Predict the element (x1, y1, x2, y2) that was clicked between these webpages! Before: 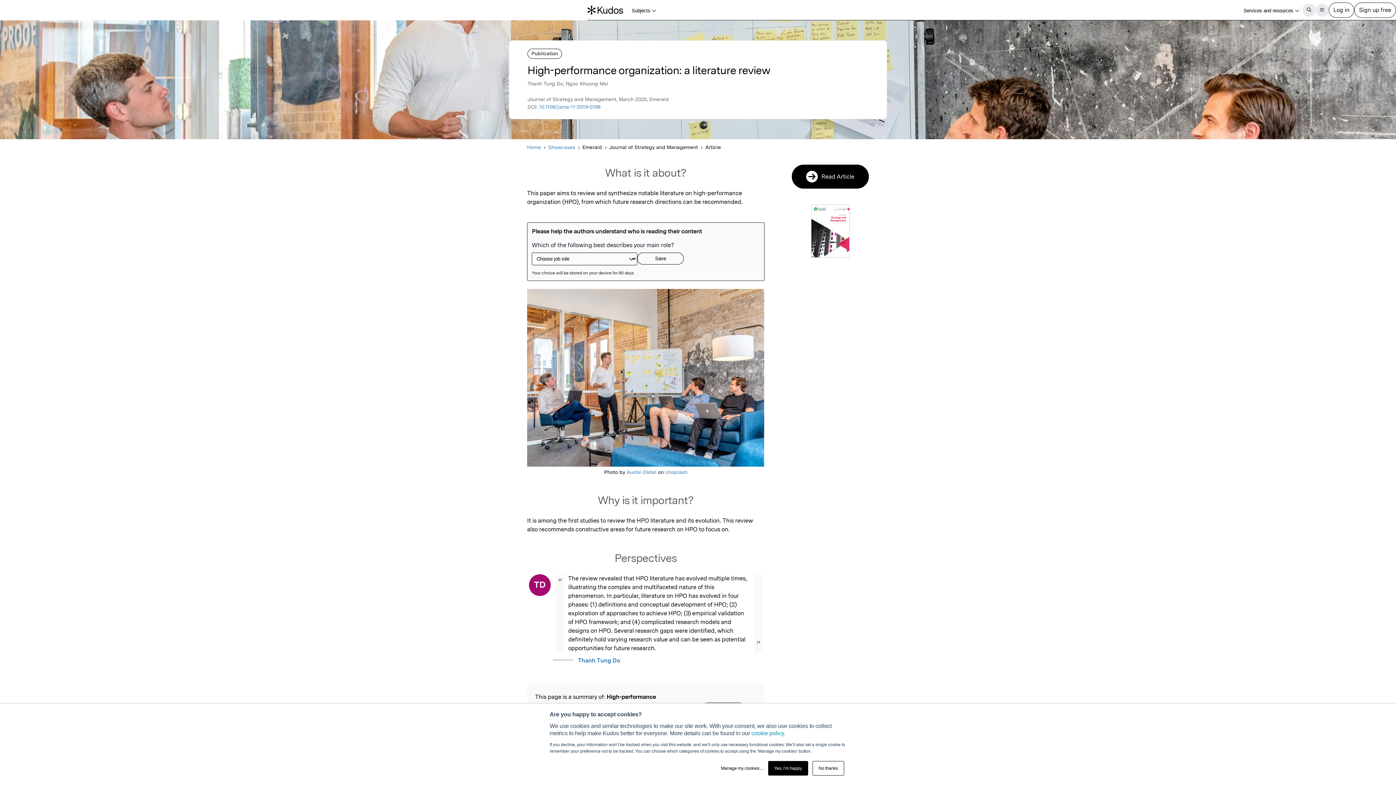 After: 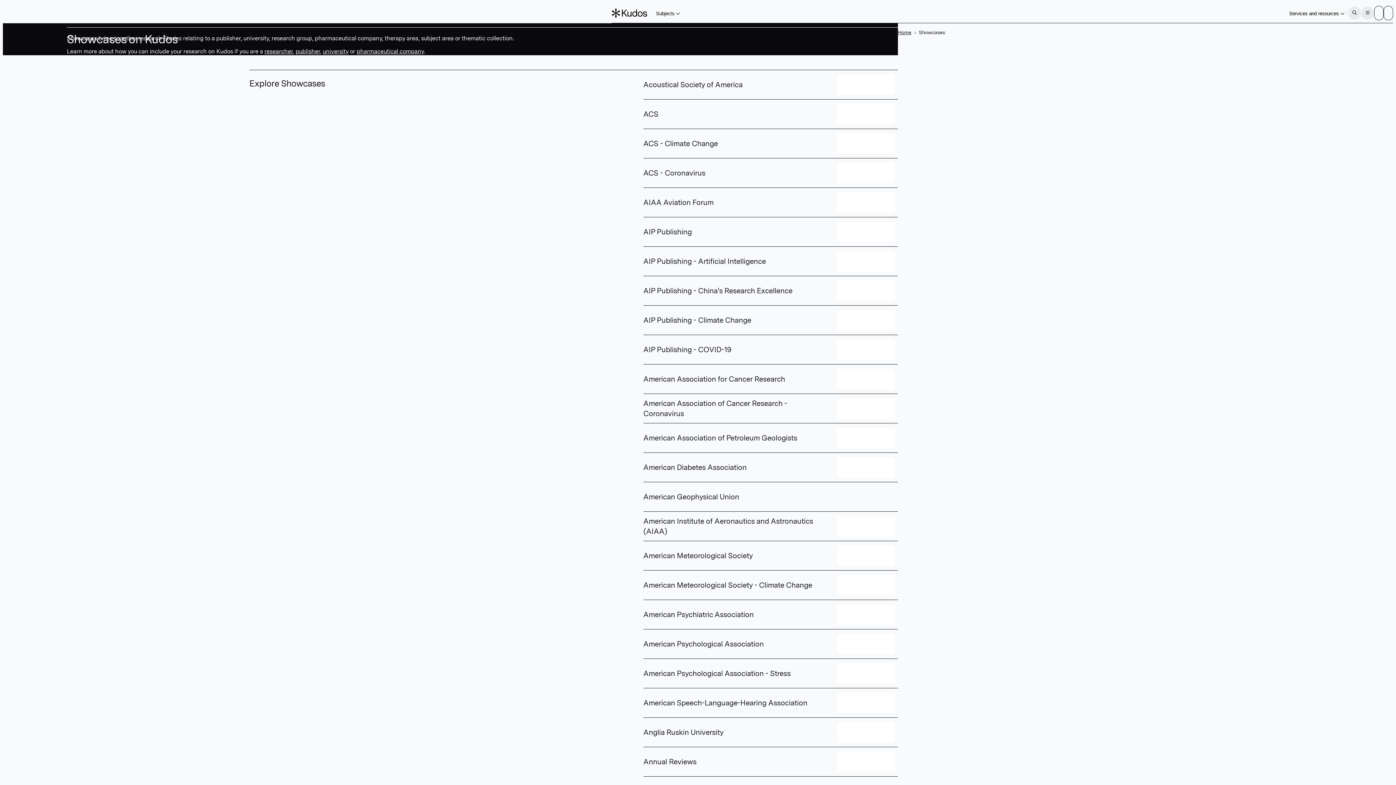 Action: label: Showcases bbox: (548, 143, 575, 151)